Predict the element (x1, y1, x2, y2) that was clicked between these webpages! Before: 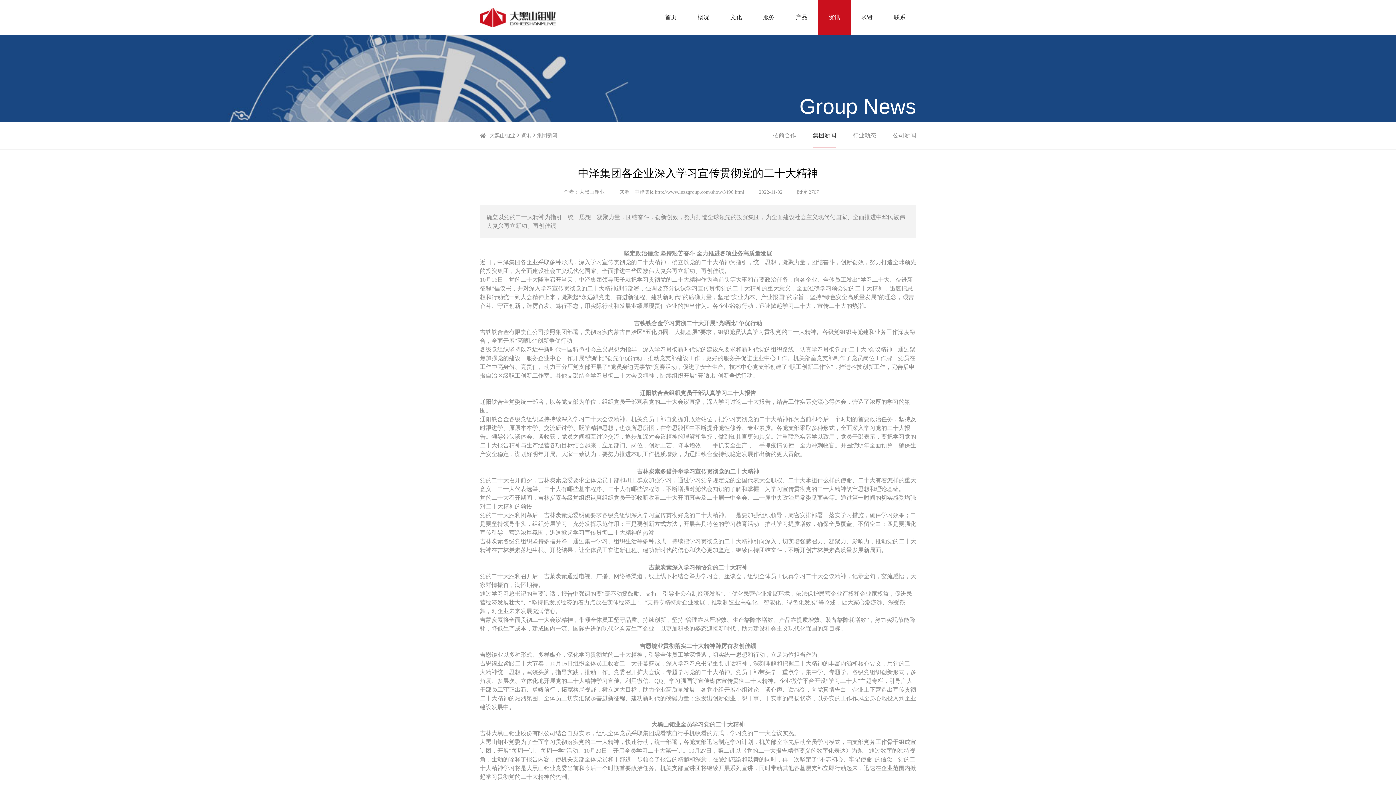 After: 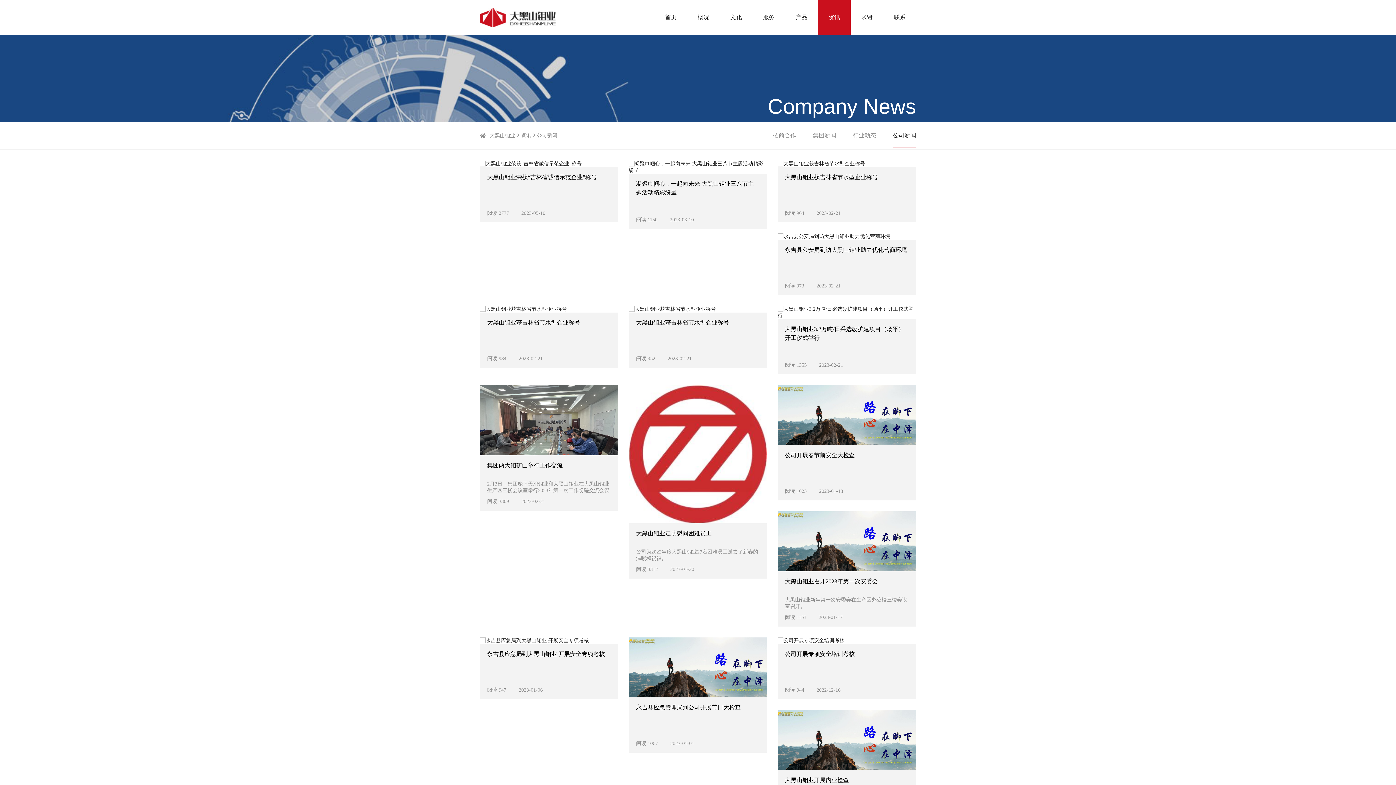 Action: label: 资讯 bbox: (818, 0, 850, 34)